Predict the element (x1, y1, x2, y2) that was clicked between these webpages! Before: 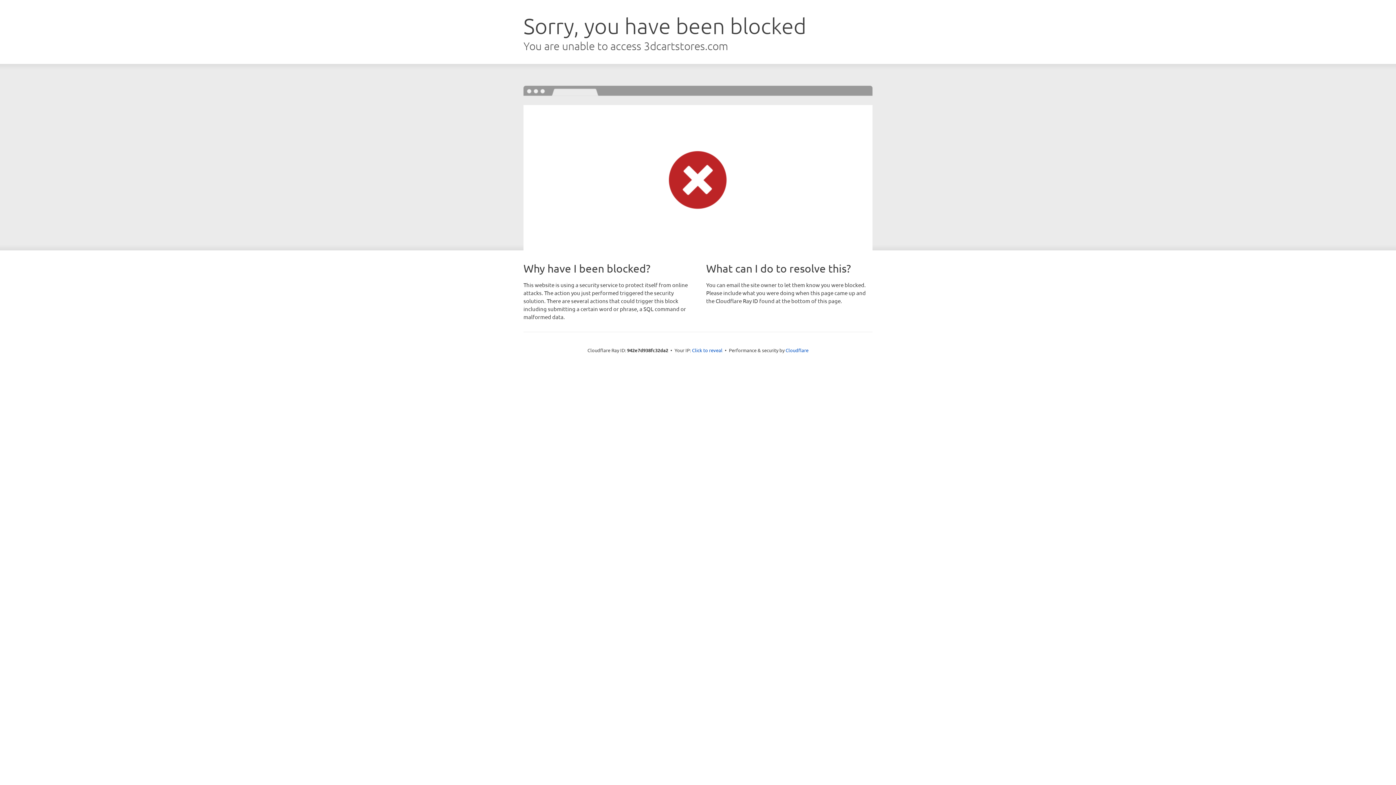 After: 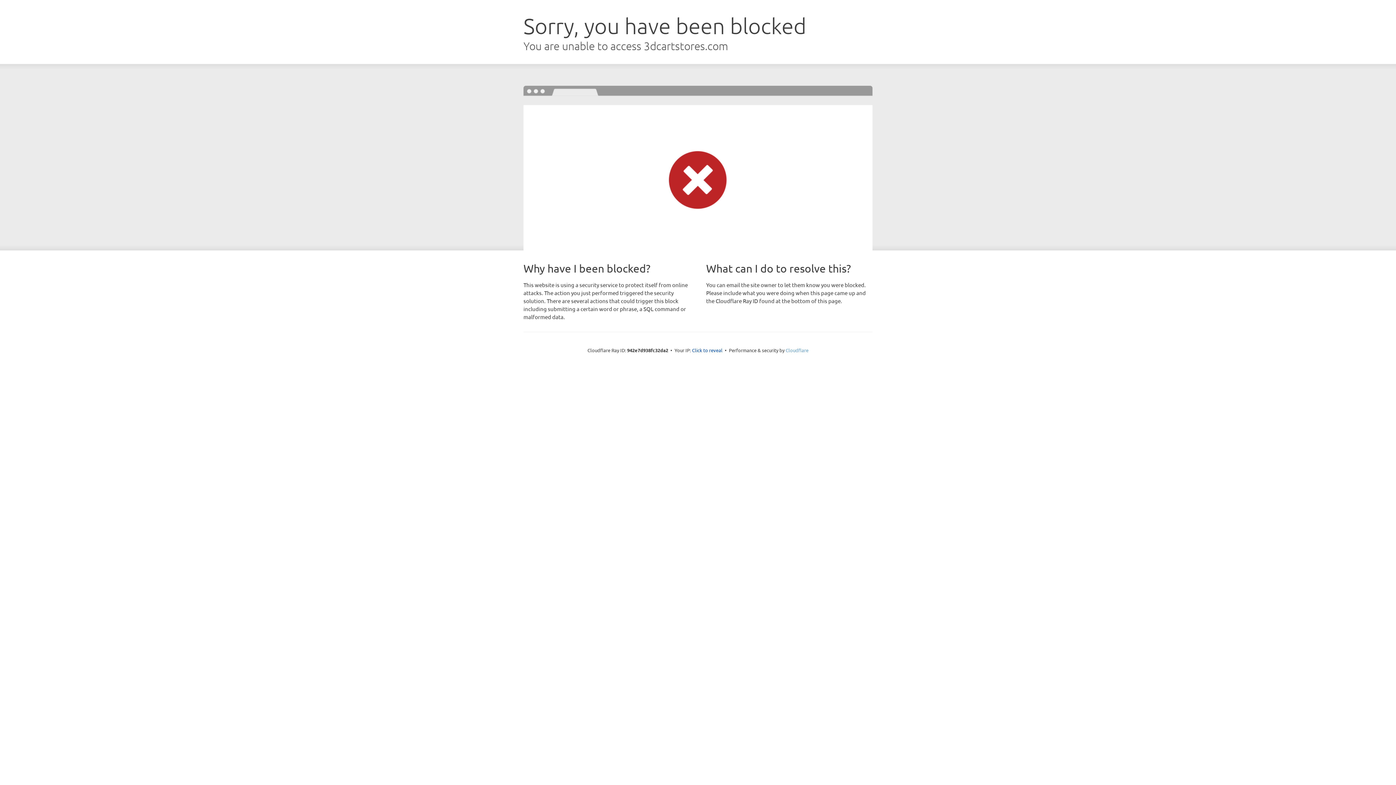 Action: bbox: (785, 347, 808, 353) label: Cloudflare